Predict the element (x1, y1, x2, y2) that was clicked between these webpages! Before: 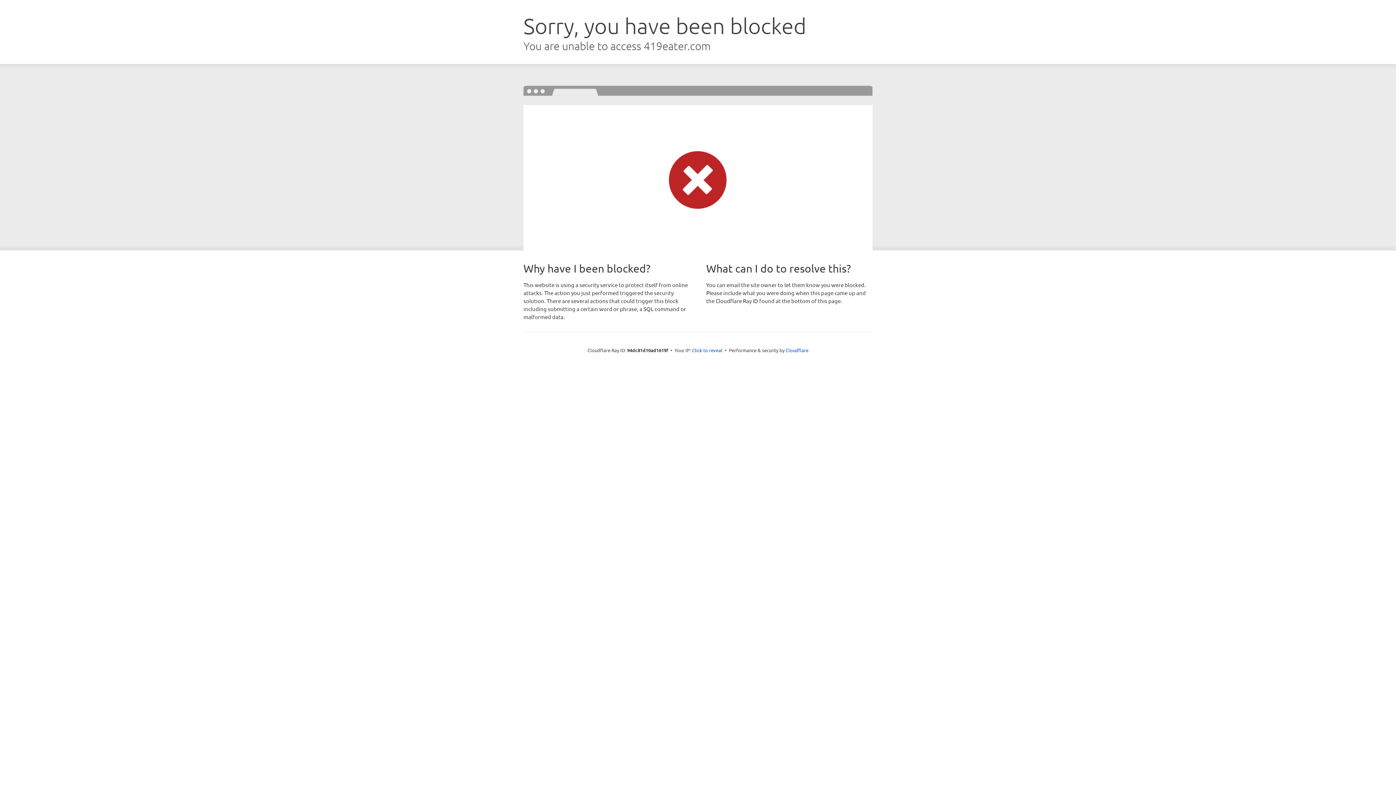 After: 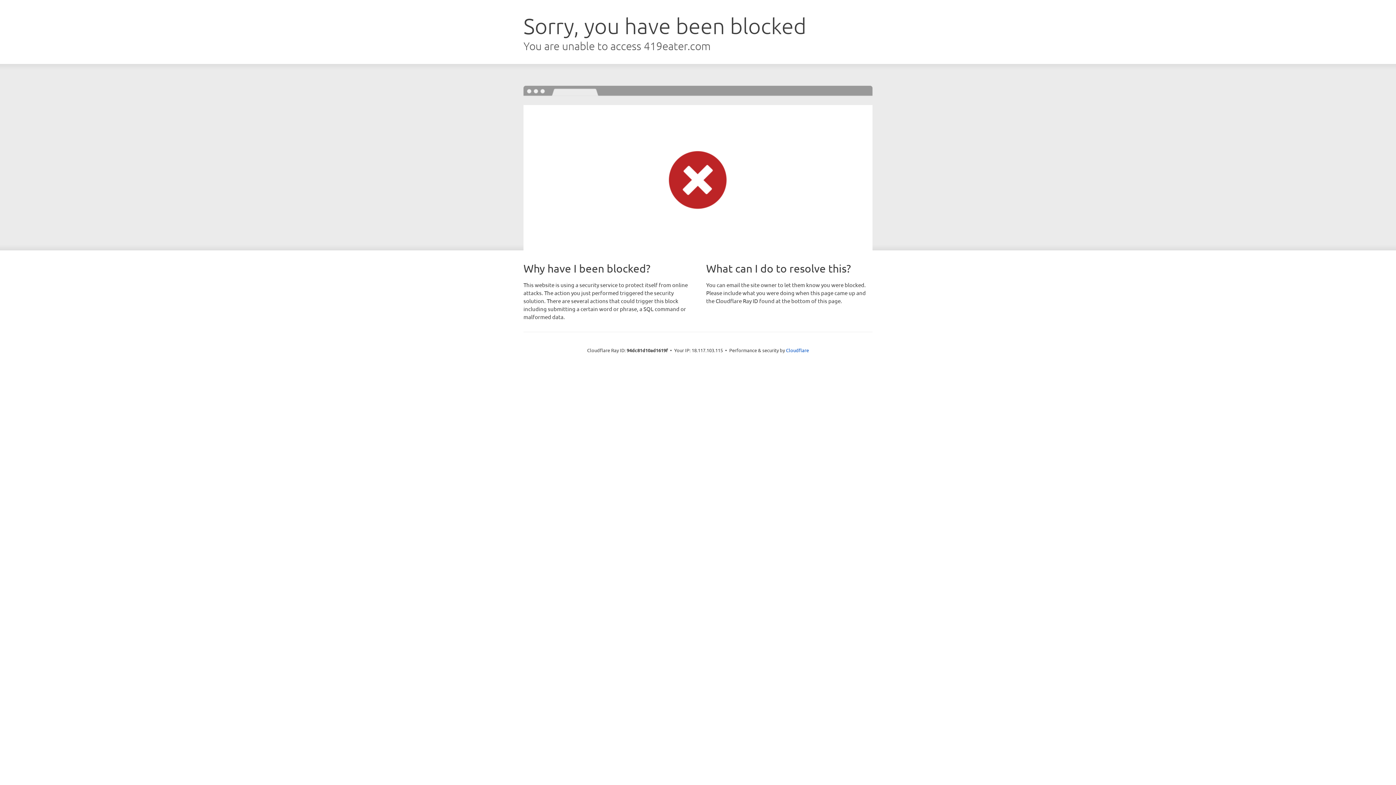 Action: label: Click to reveal bbox: (692, 346, 722, 353)